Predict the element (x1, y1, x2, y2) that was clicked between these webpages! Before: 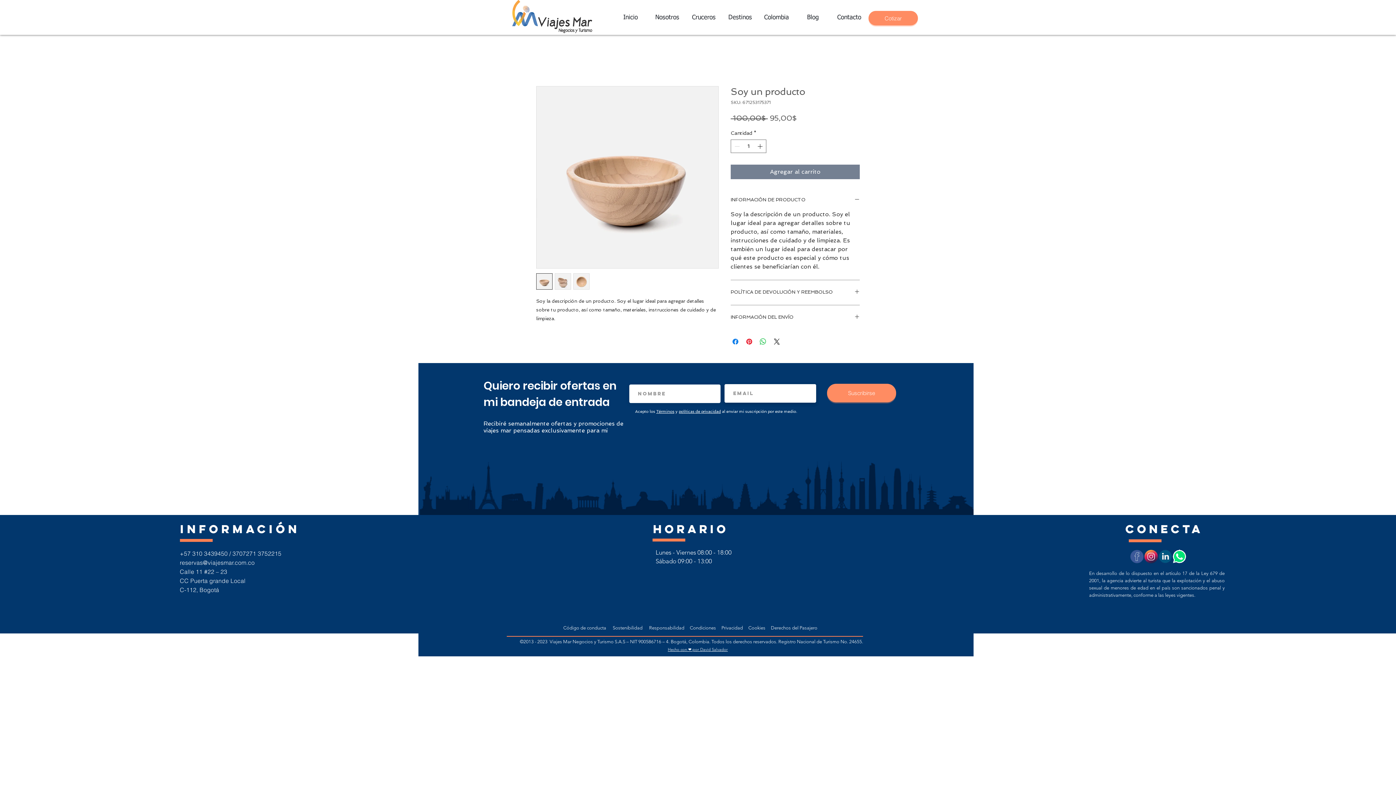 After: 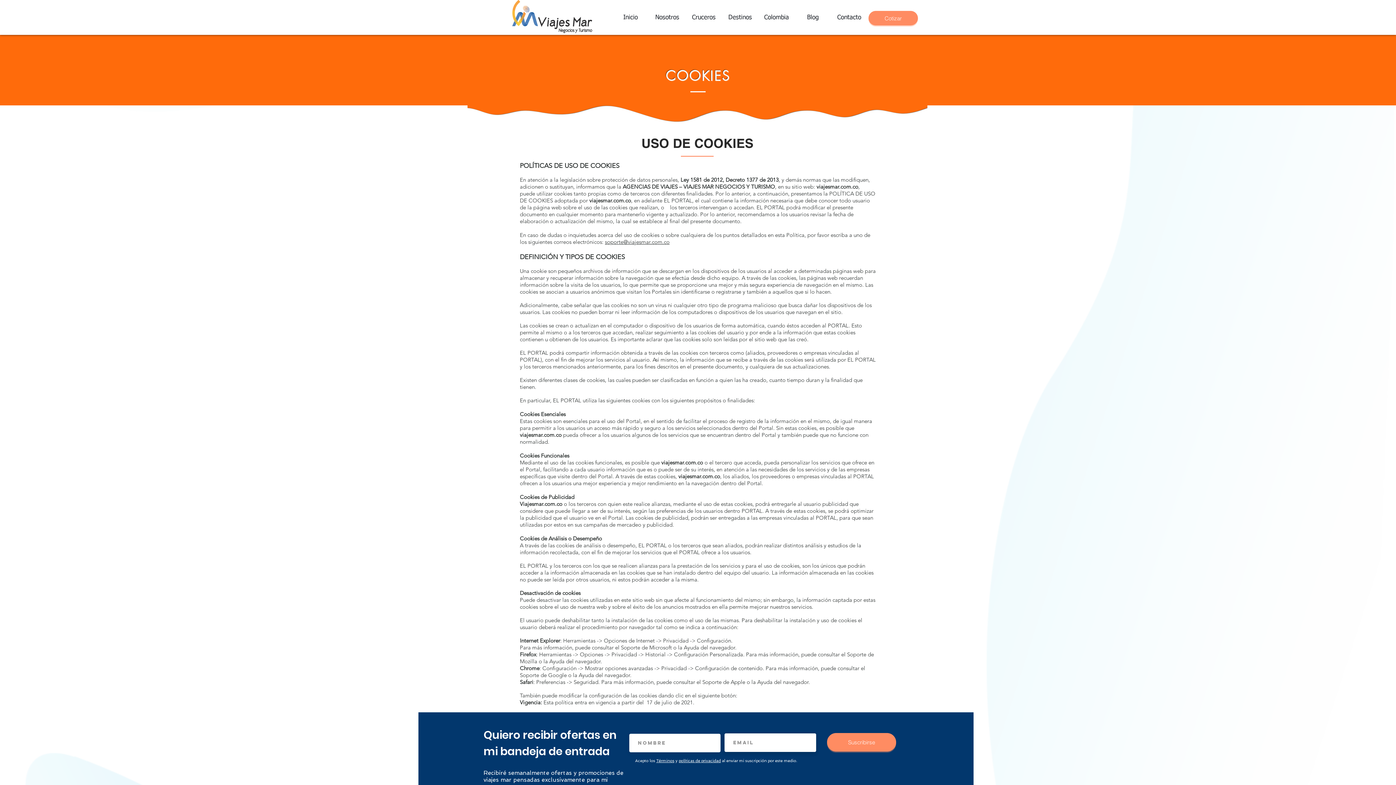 Action: label: Cookies   bbox: (748, 625, 767, 630)